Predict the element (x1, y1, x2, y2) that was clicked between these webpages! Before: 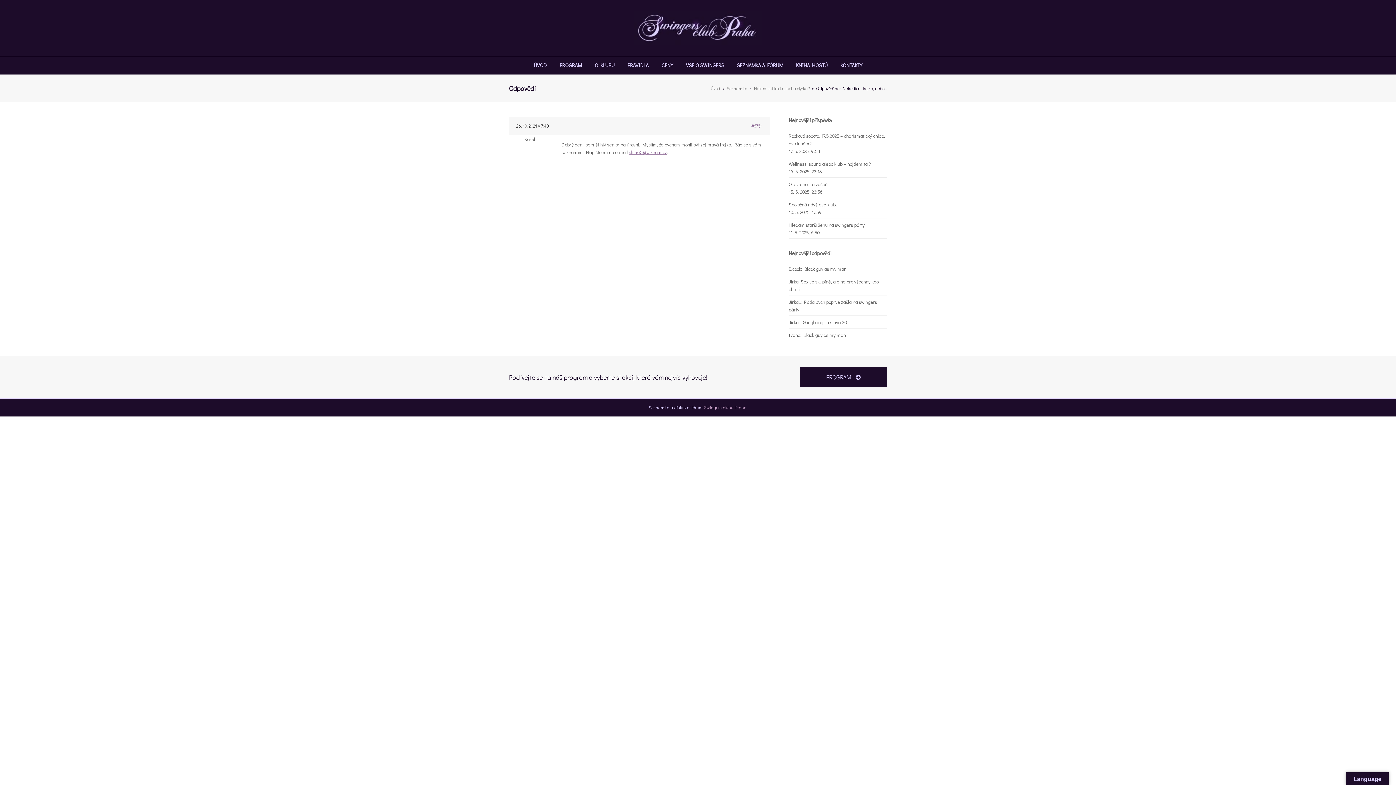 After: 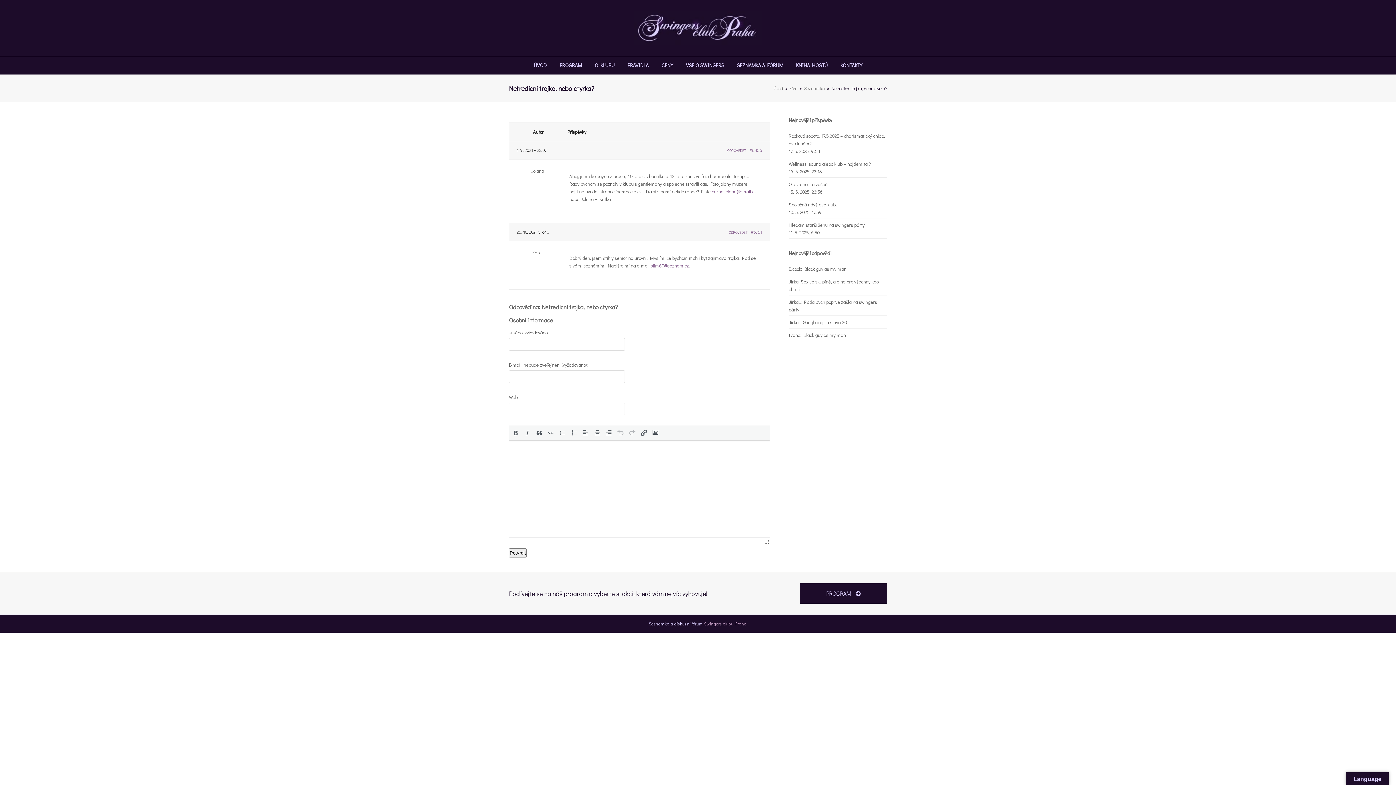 Action: label: Netredicni trojka, nebo ctyrka? bbox: (754, 85, 809, 91)